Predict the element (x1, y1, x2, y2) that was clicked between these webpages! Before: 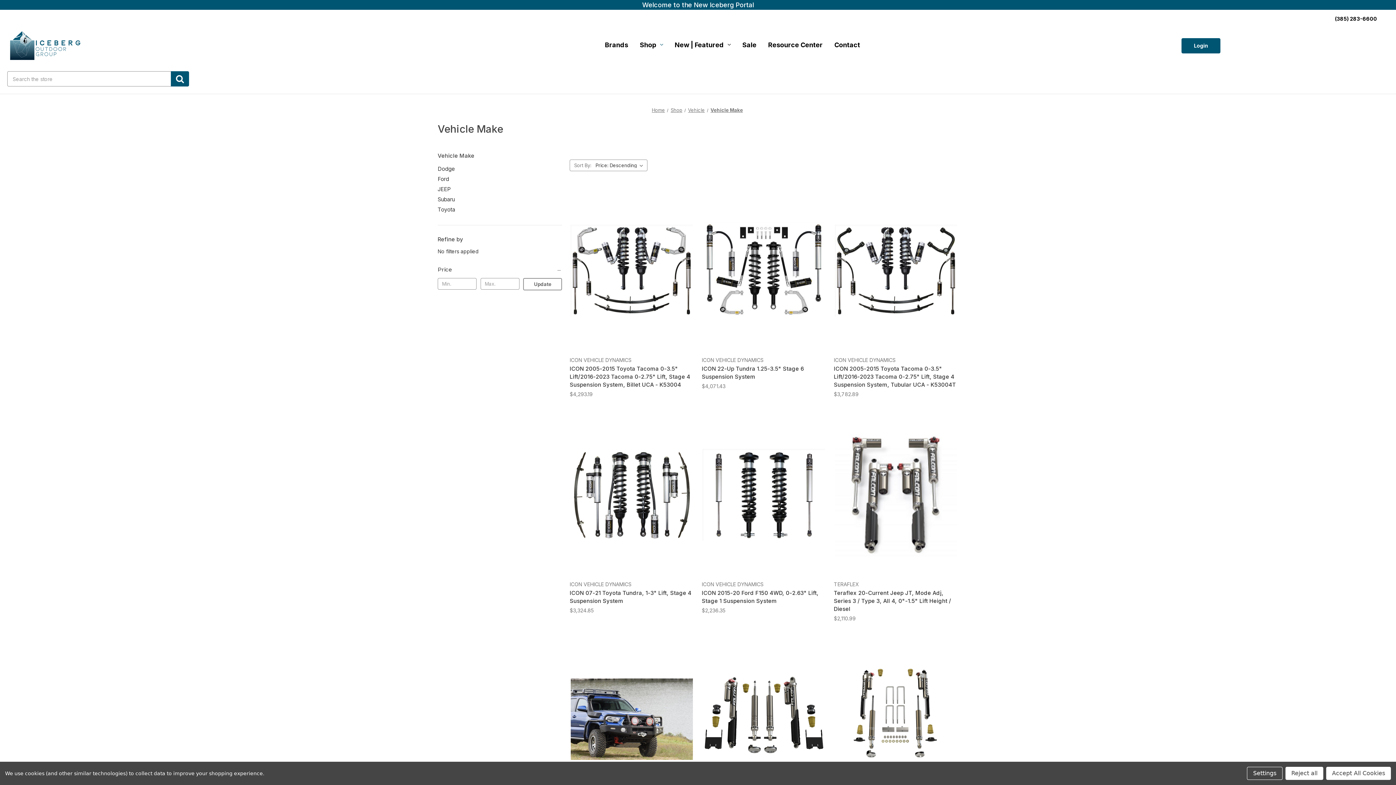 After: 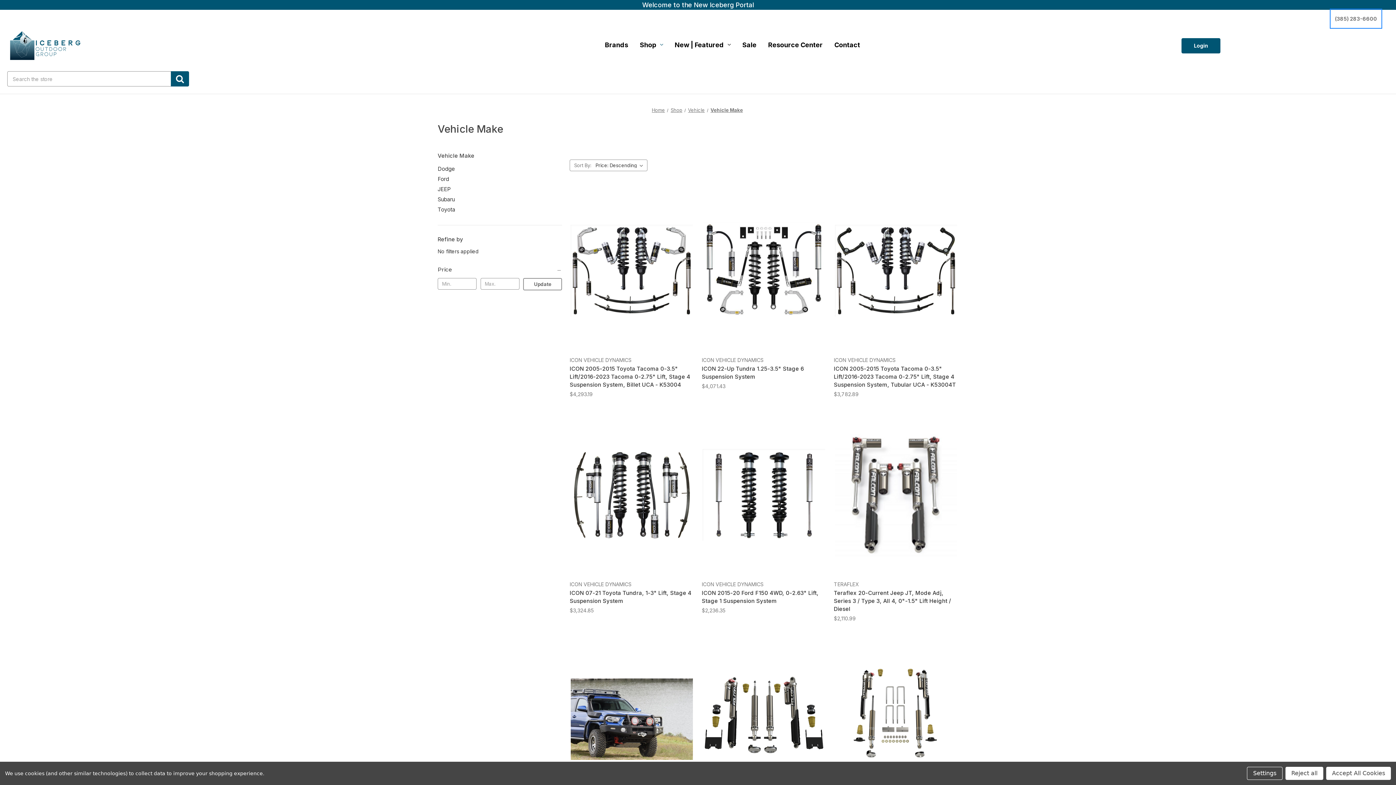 Action: bbox: (1331, 9, 1381, 27) label: Call us: